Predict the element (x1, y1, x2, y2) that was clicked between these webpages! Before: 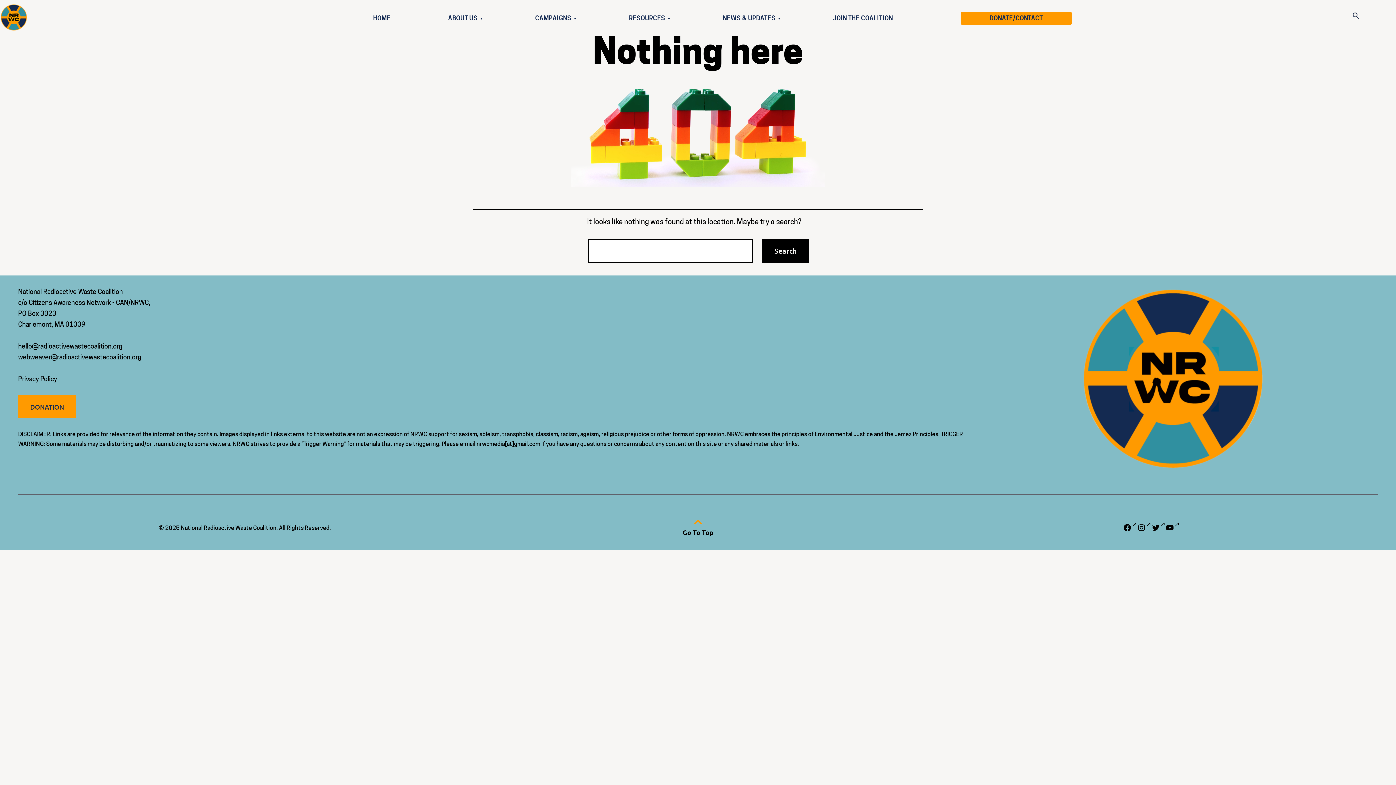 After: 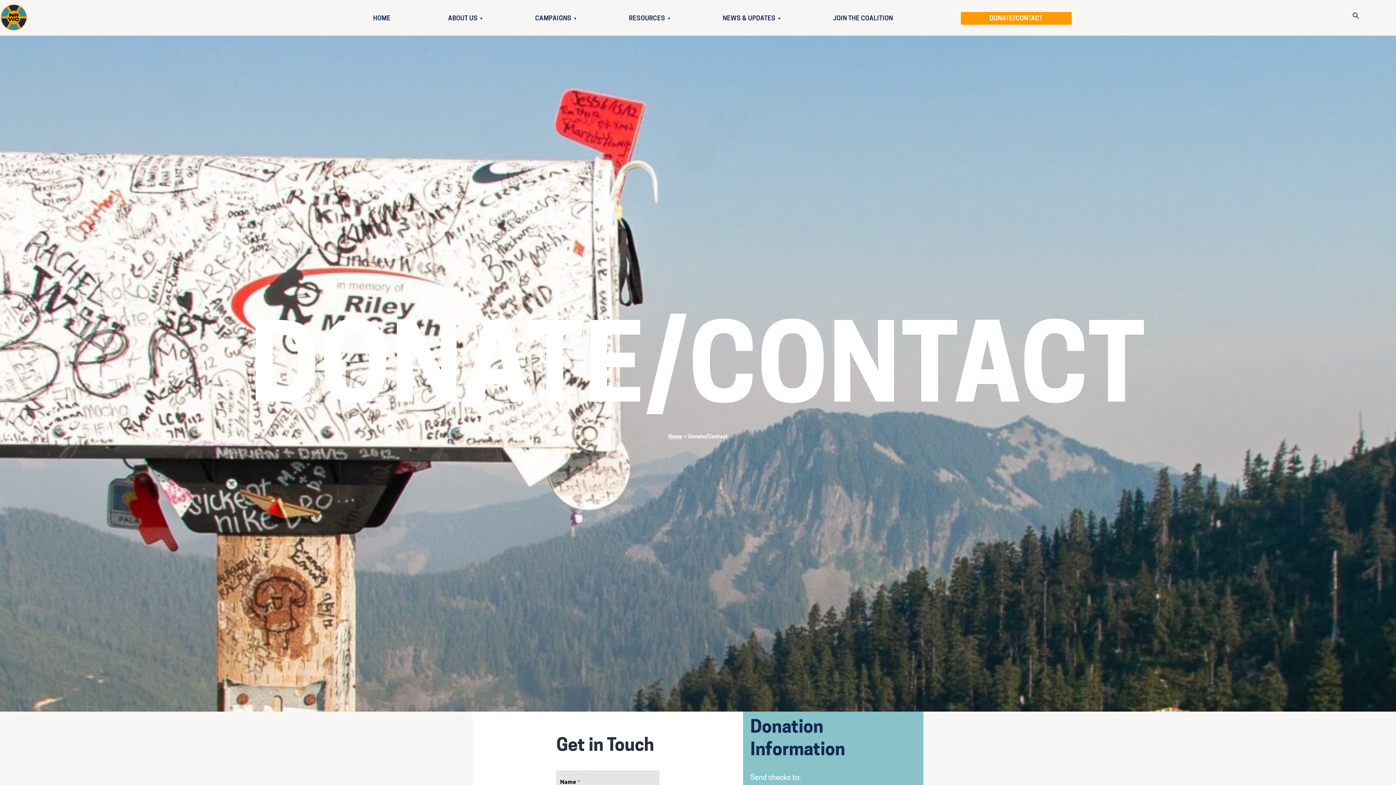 Action: bbox: (955, 12, 1077, 24) label: DONATE/CONTACT